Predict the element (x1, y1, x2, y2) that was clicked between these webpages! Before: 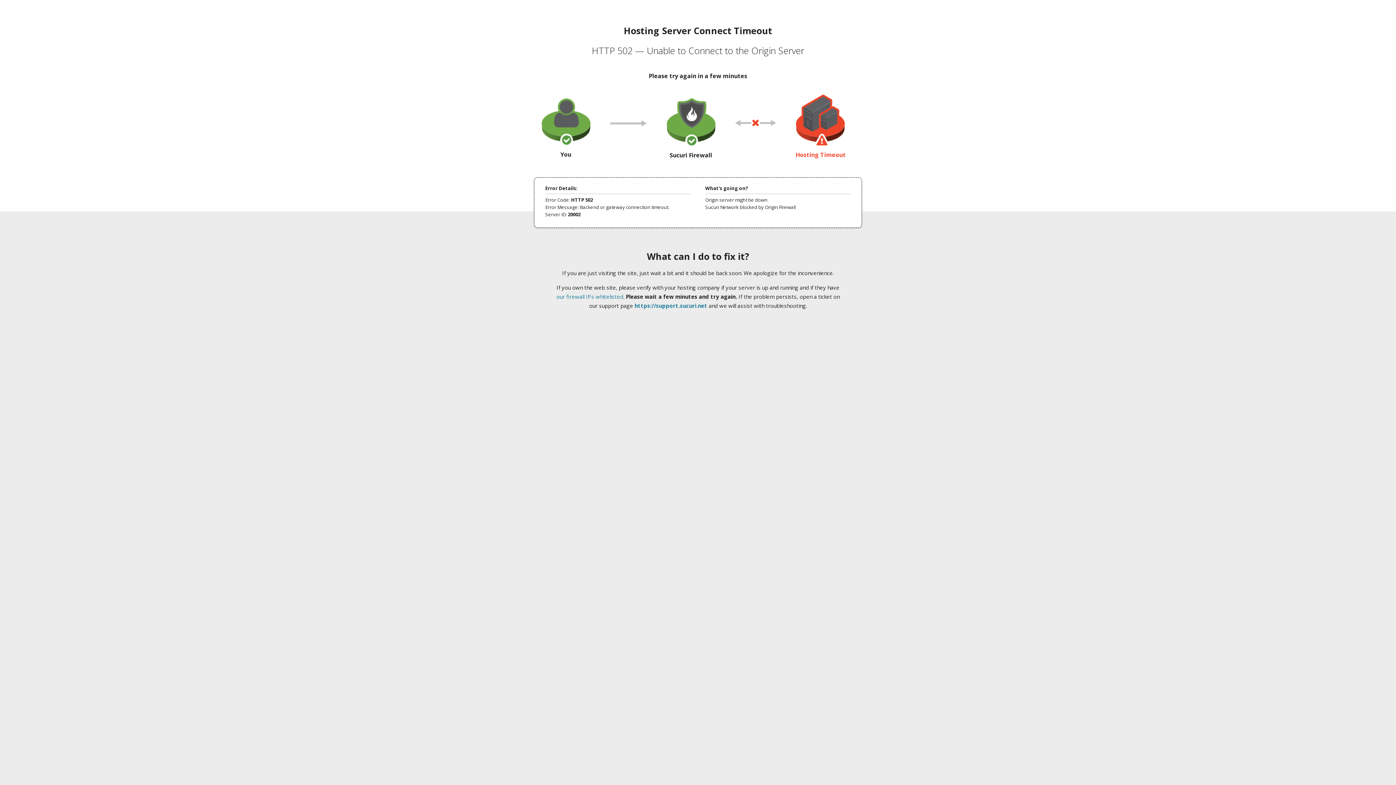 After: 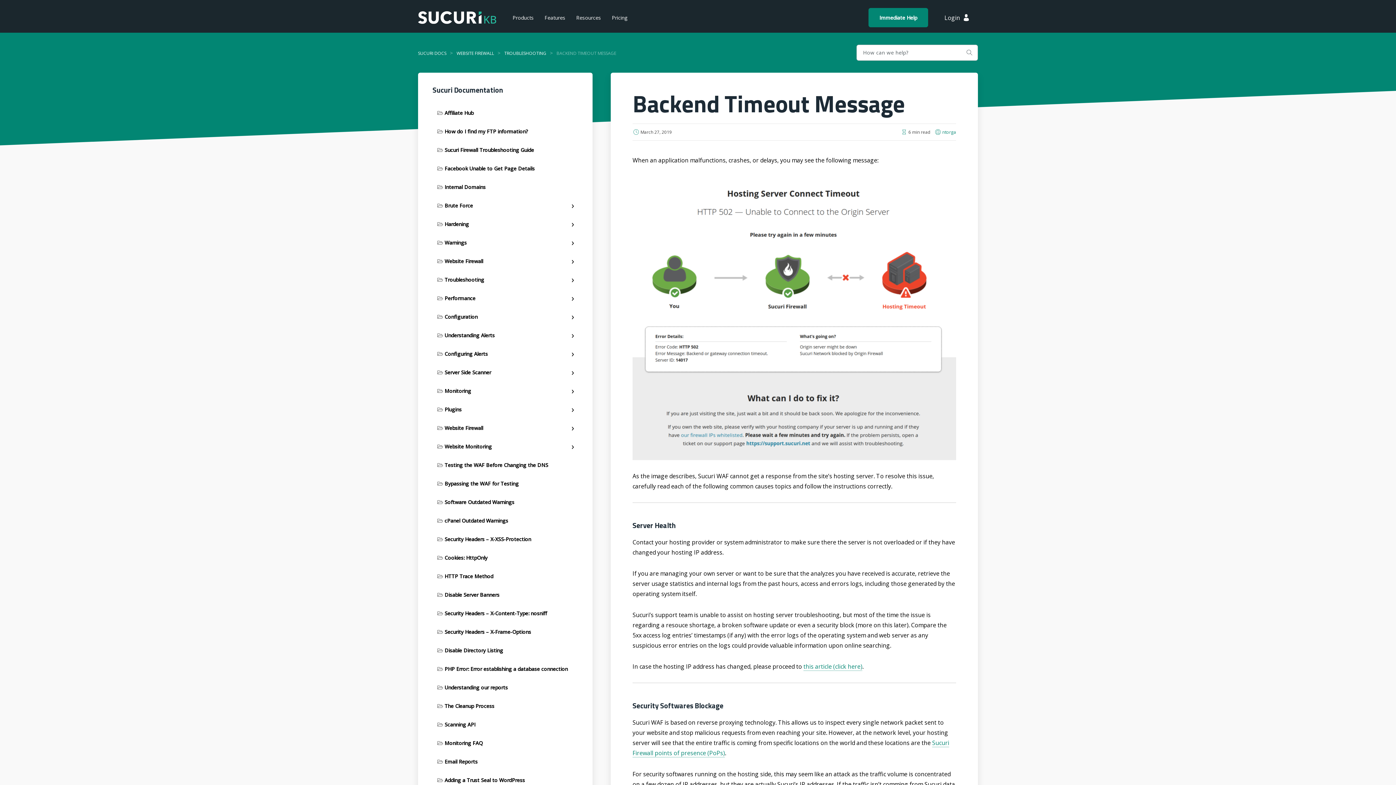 Action: label: our firewall IPs whitelisted bbox: (556, 293, 623, 300)